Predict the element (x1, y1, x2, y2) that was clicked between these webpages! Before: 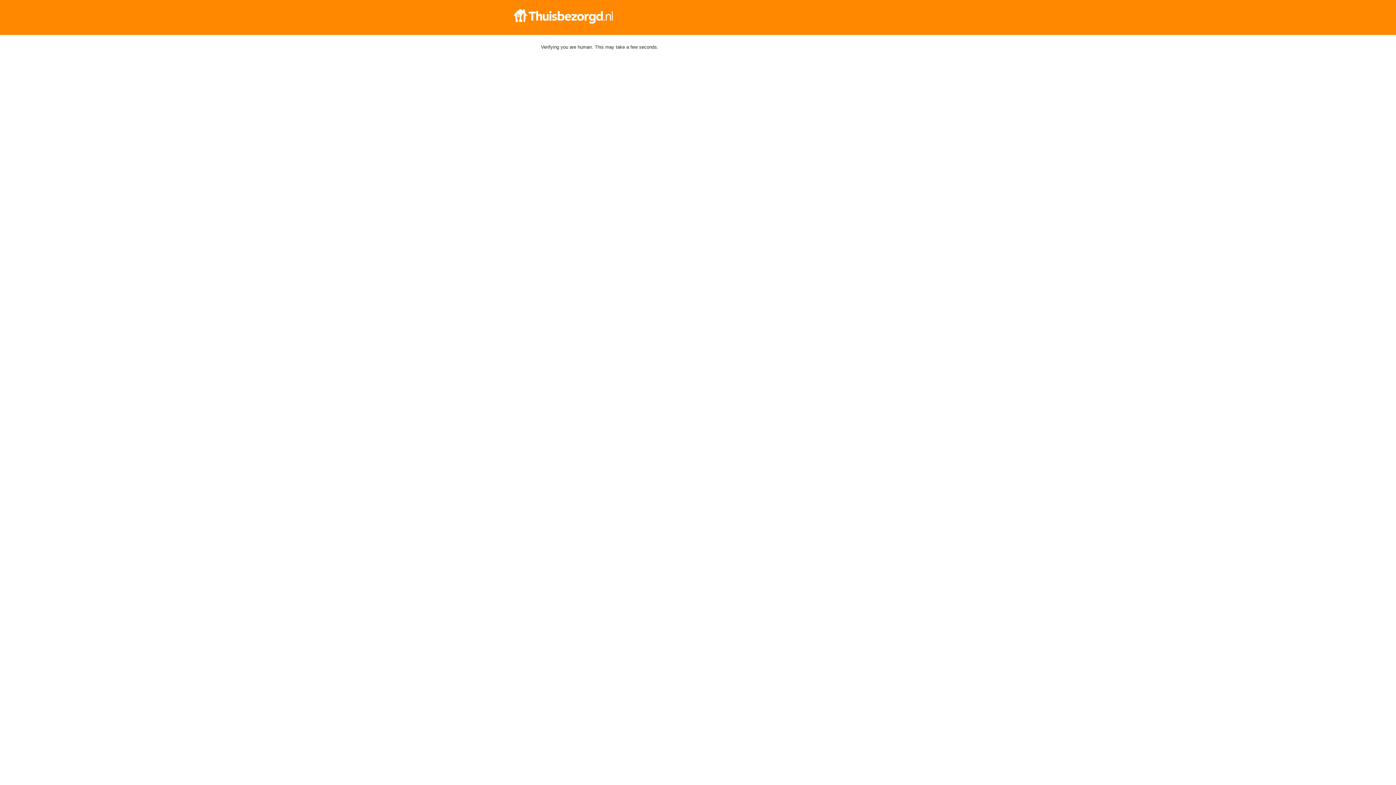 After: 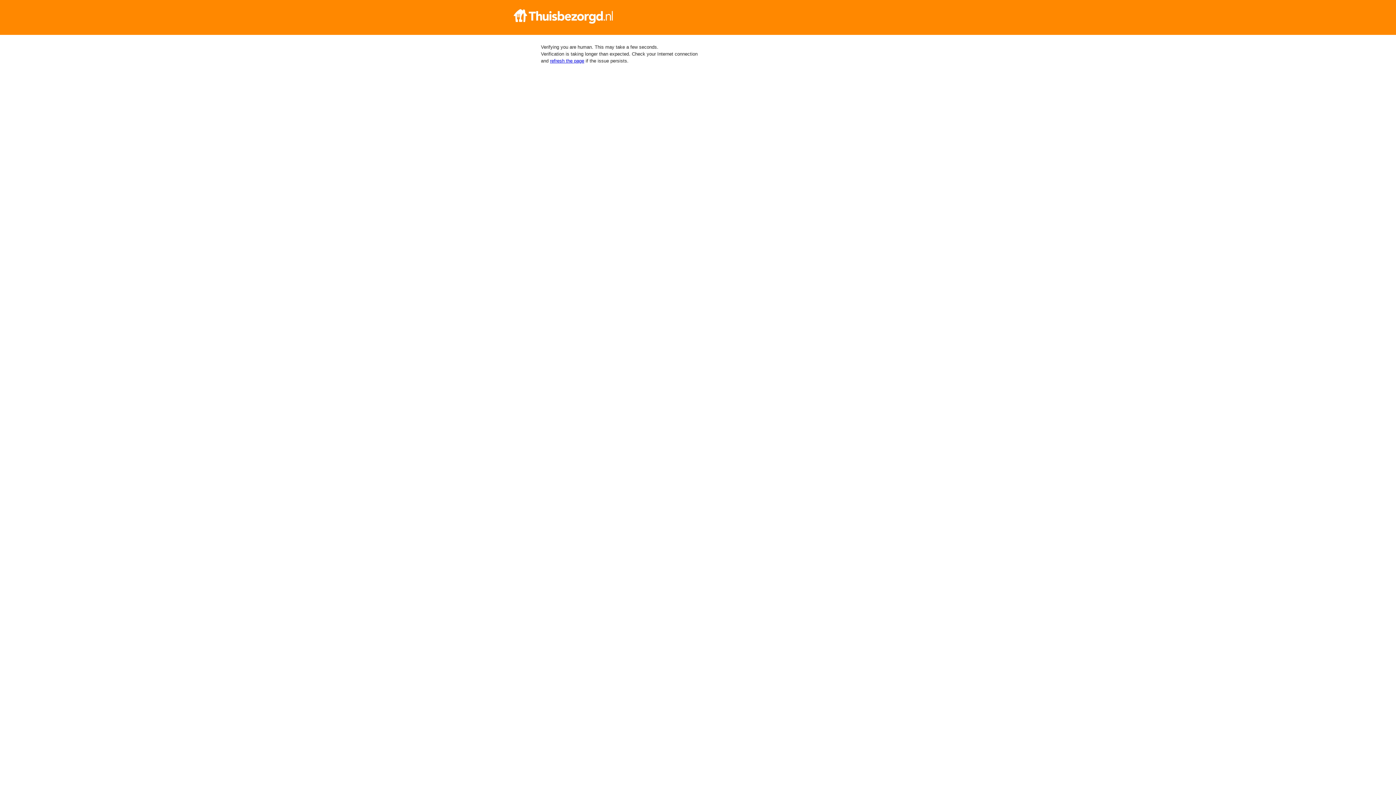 Action: bbox: (512, 9, 884, 23)